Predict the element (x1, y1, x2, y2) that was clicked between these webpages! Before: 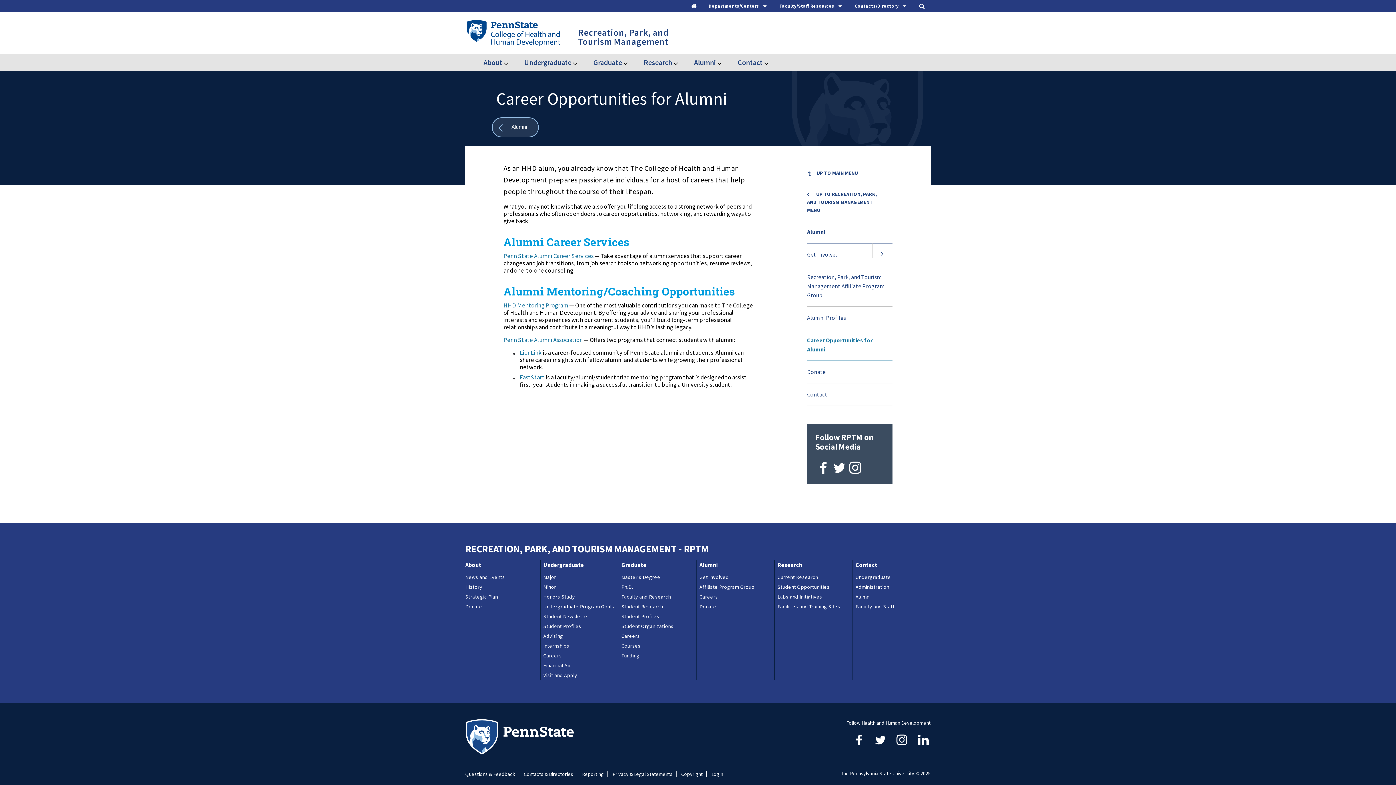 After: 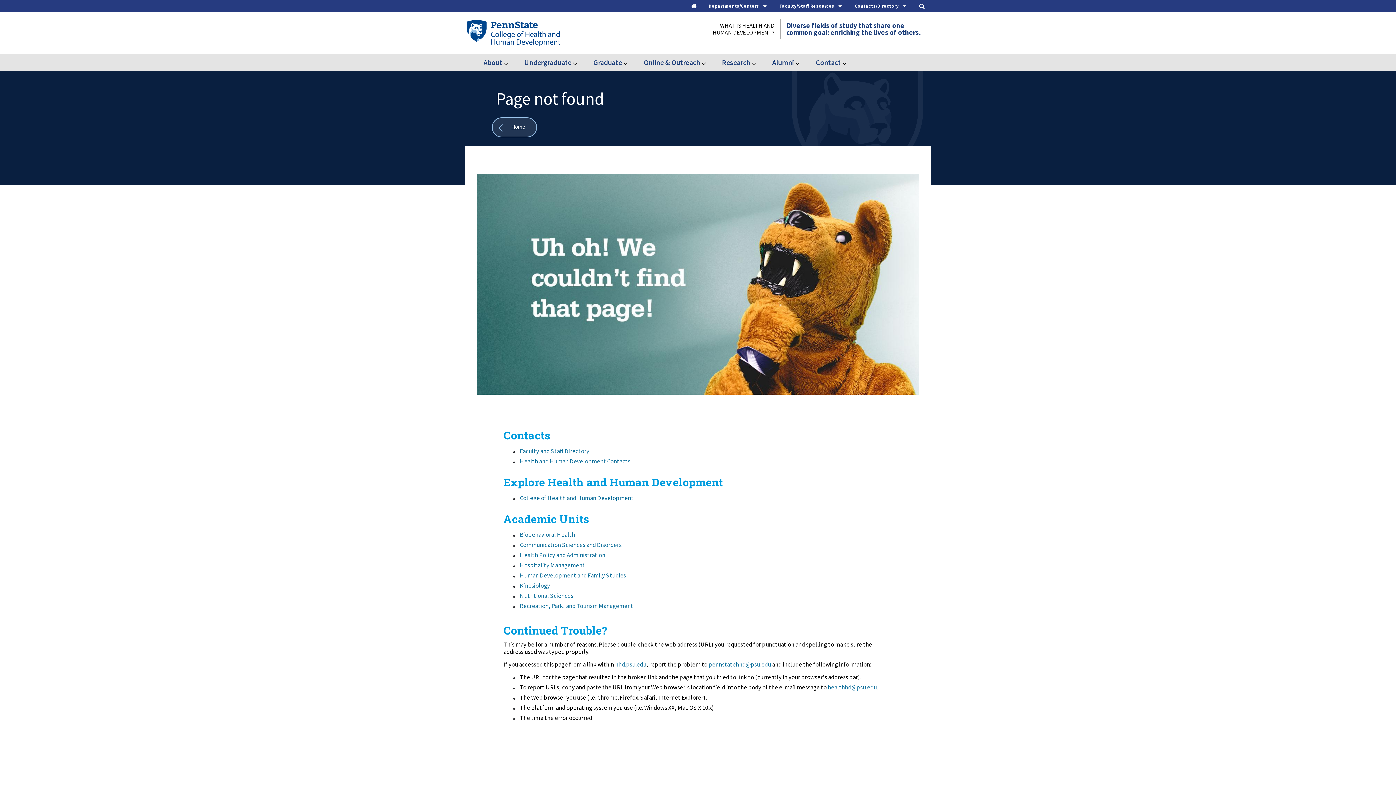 Action: bbox: (465, 593, 498, 600) label: Strategic Plan